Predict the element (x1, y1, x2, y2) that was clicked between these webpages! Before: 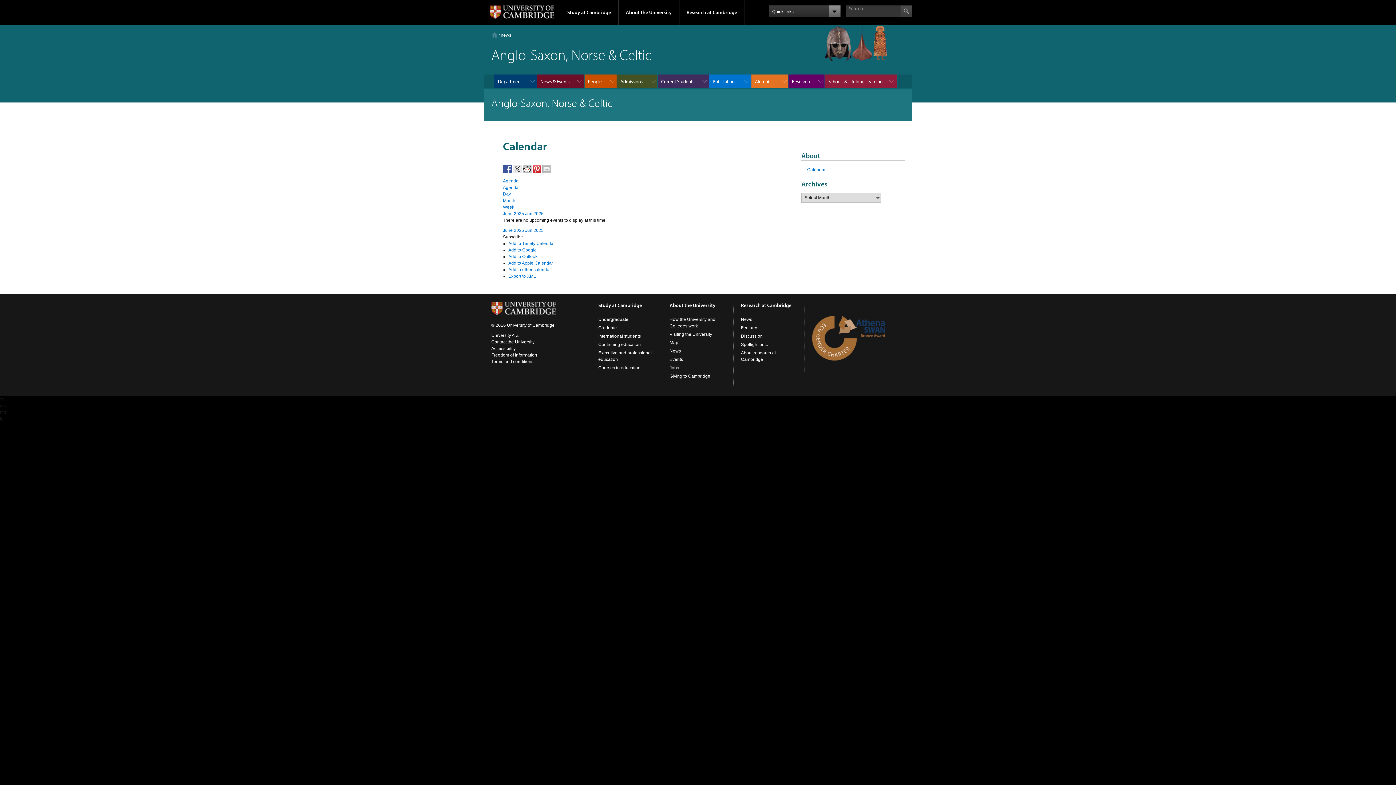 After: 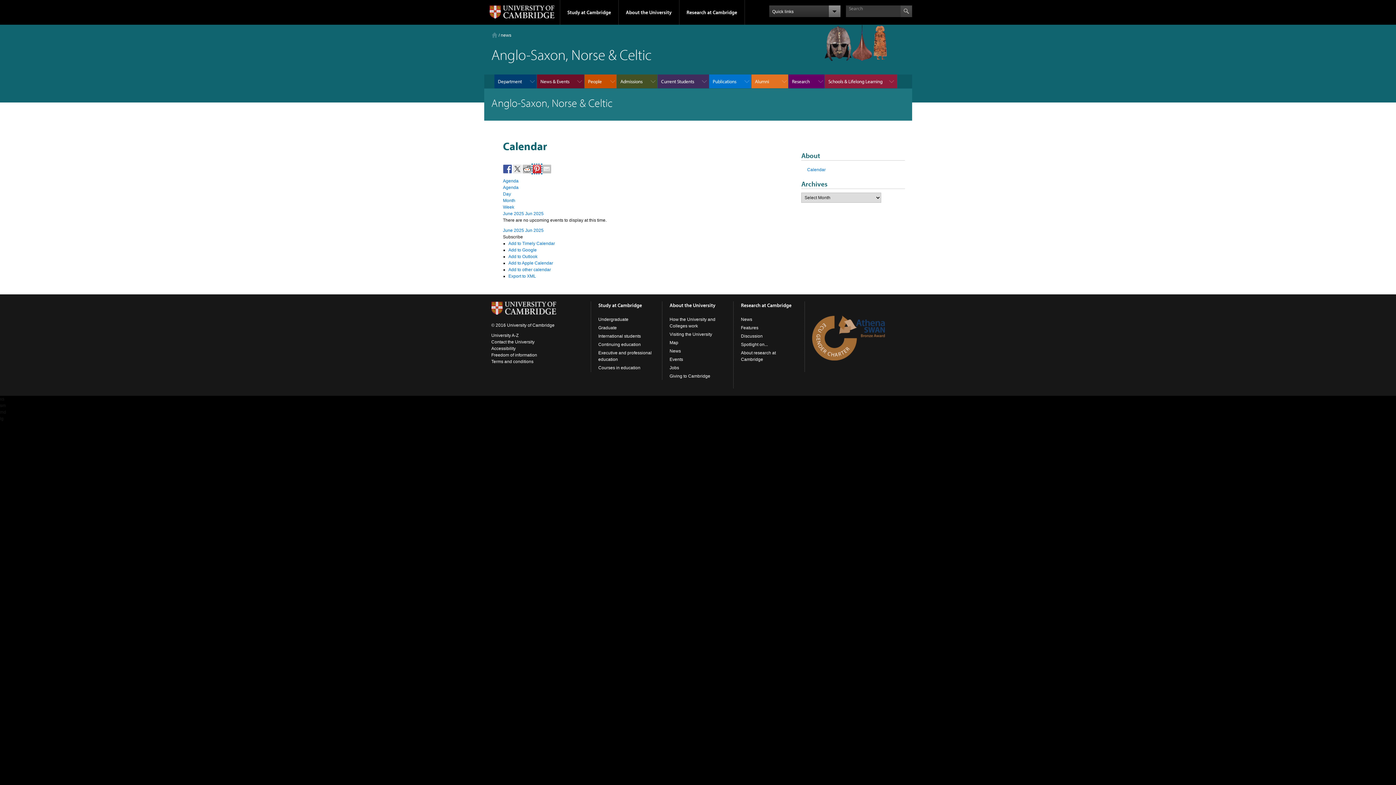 Action: bbox: (532, 164, 541, 173)